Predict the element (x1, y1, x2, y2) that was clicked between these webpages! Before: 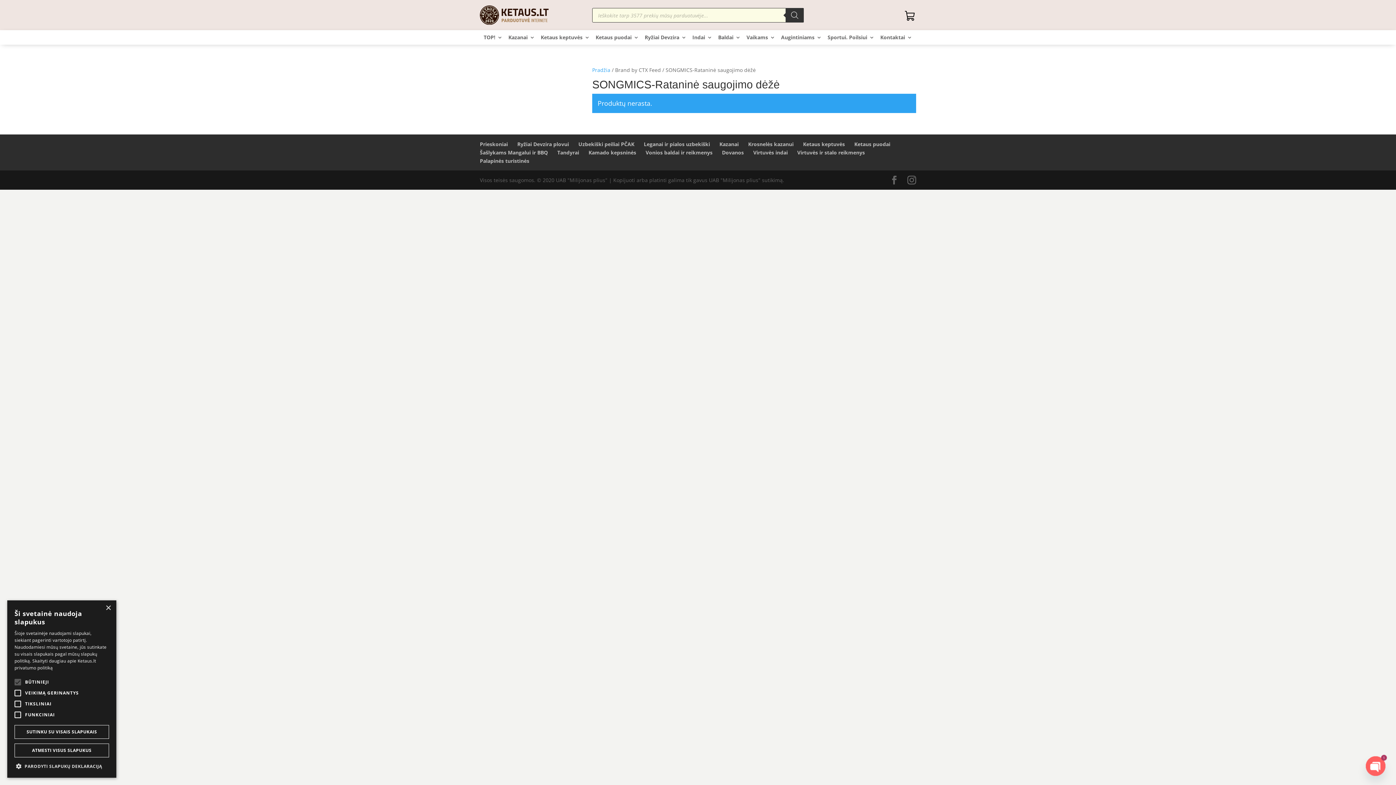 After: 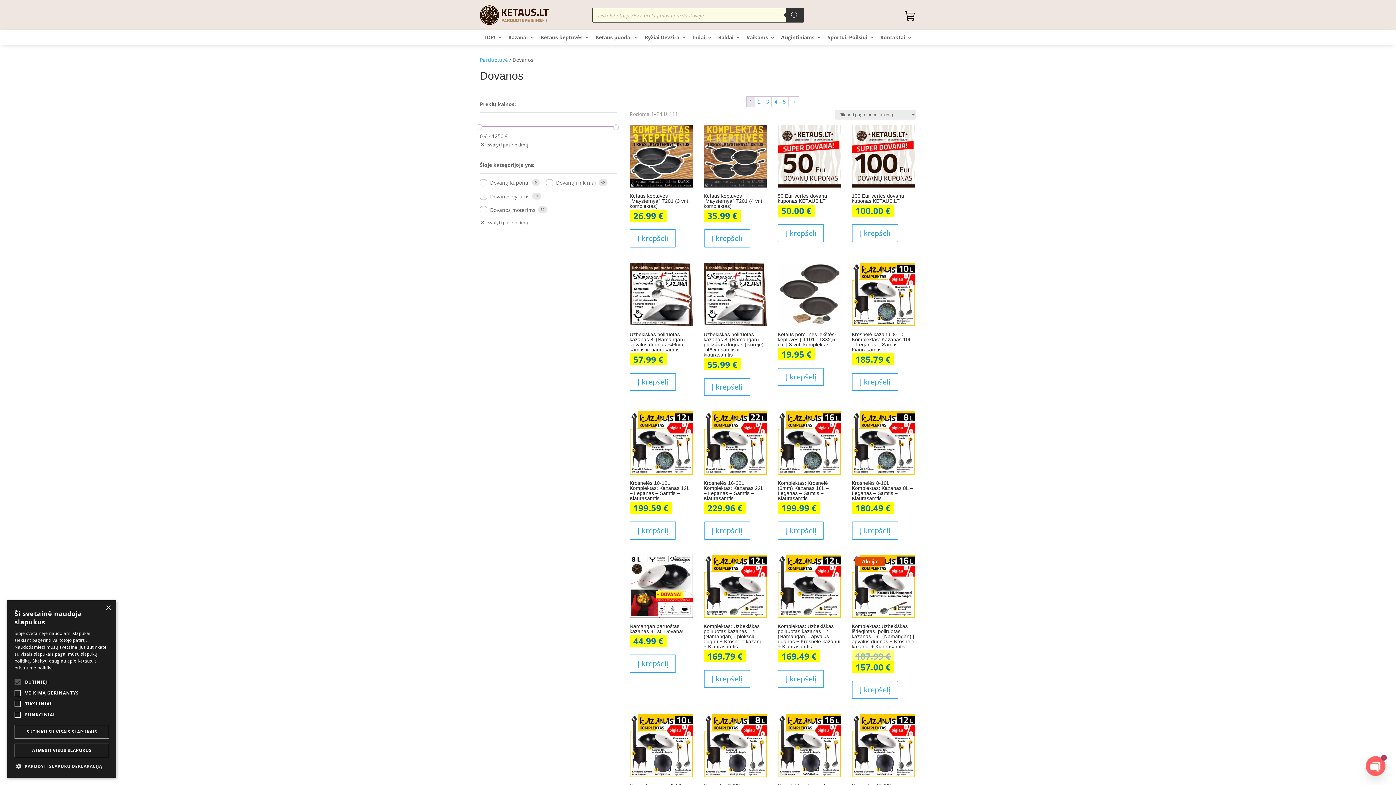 Action: label: Dovanos bbox: (722, 148, 744, 155)